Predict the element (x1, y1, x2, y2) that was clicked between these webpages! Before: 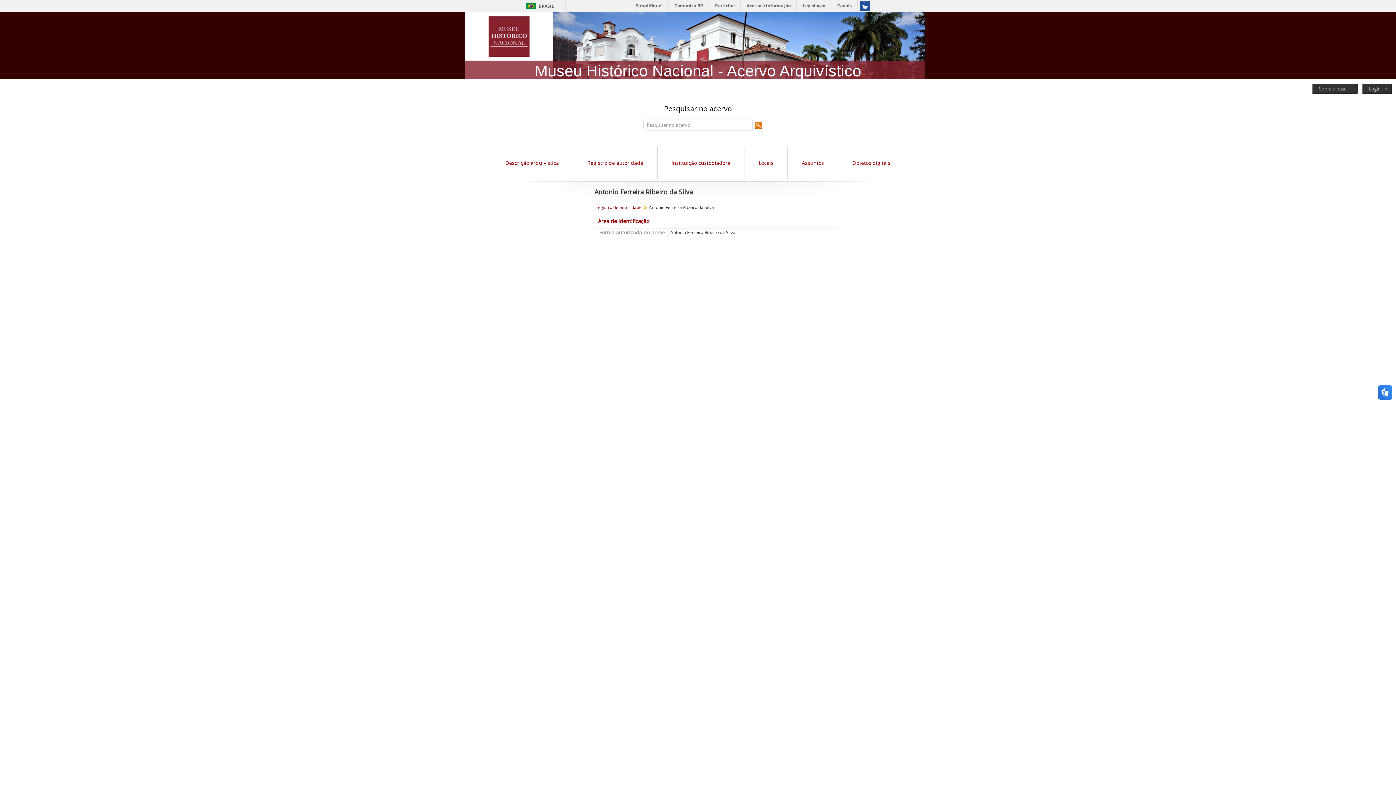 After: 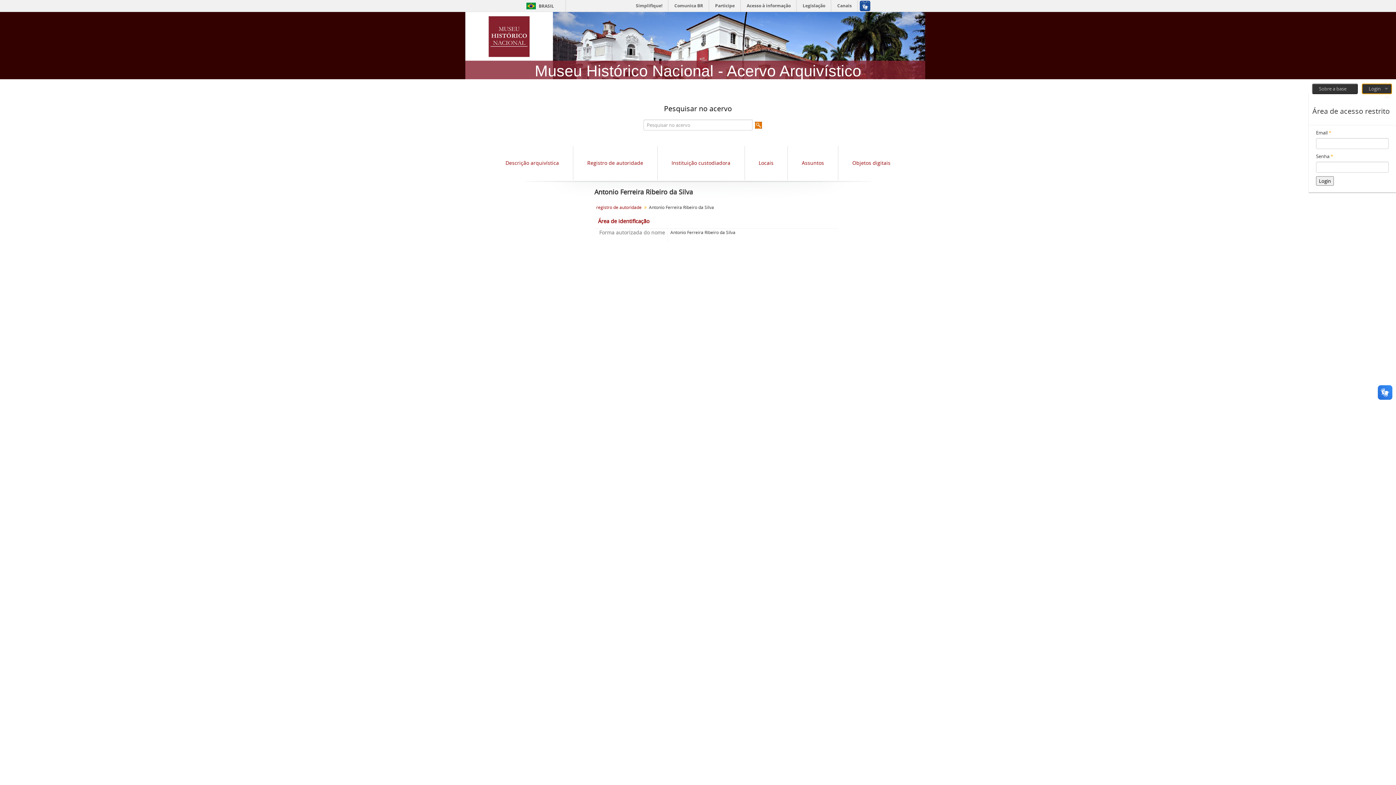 Action: label: Login bbox: (1362, 83, 1392, 94)